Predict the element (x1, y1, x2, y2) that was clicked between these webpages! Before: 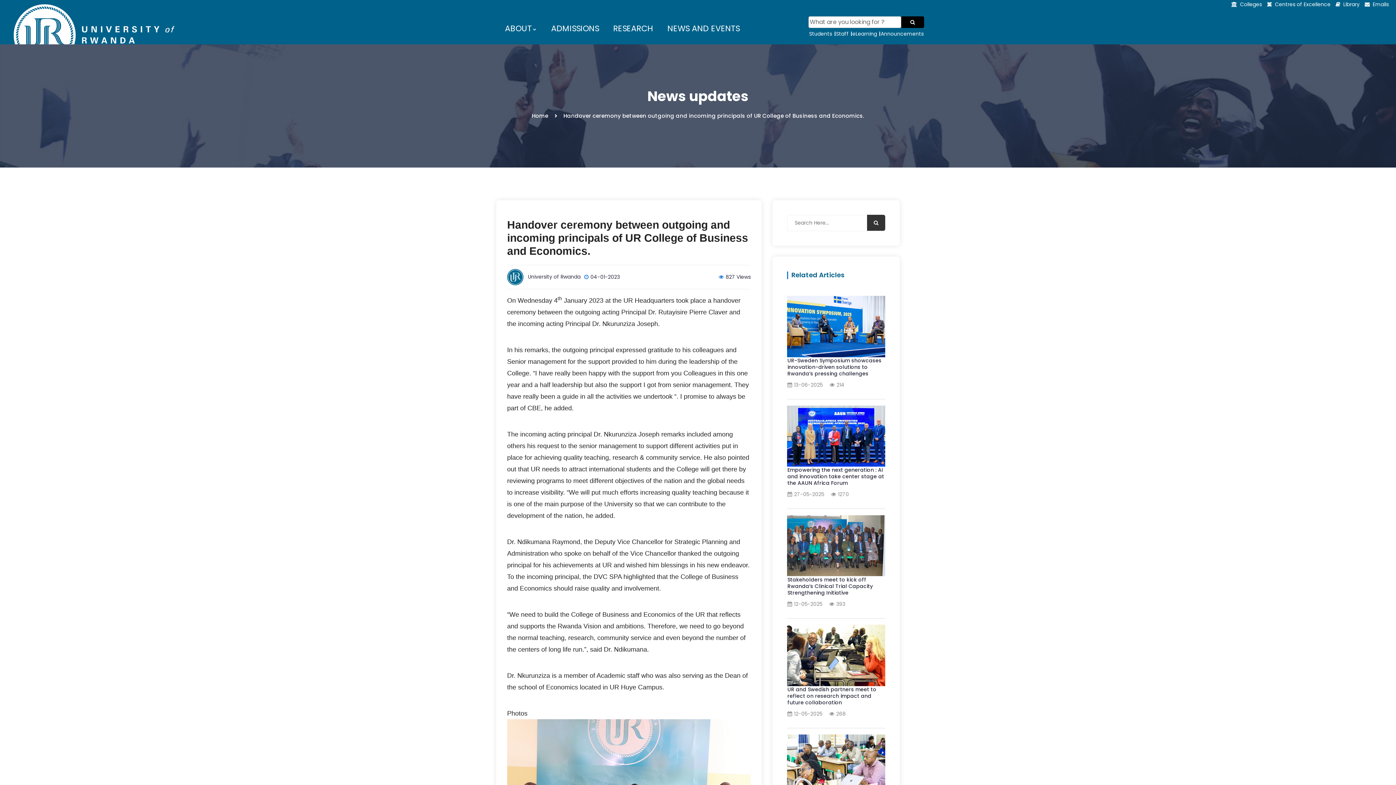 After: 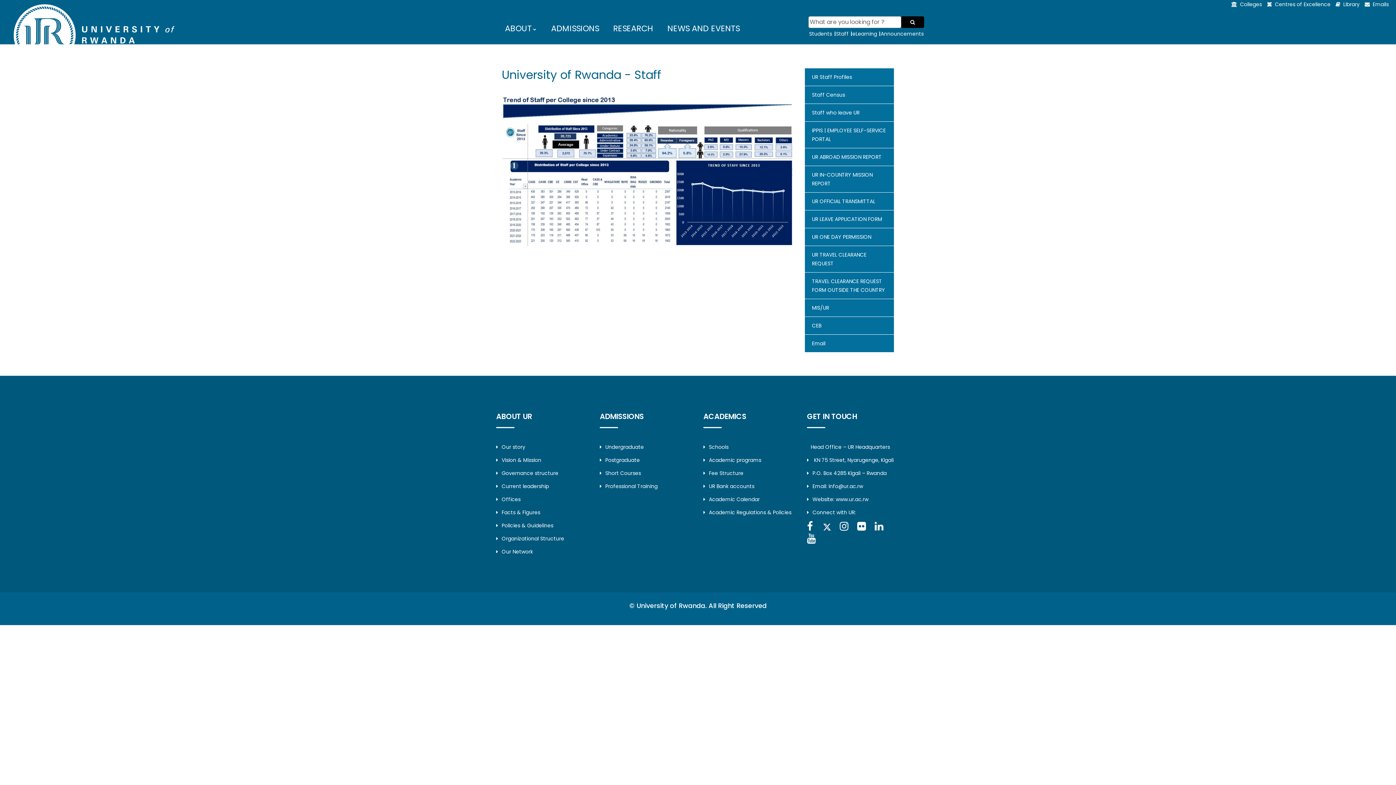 Action: bbox: (834, 31, 849, 36) label: Staff